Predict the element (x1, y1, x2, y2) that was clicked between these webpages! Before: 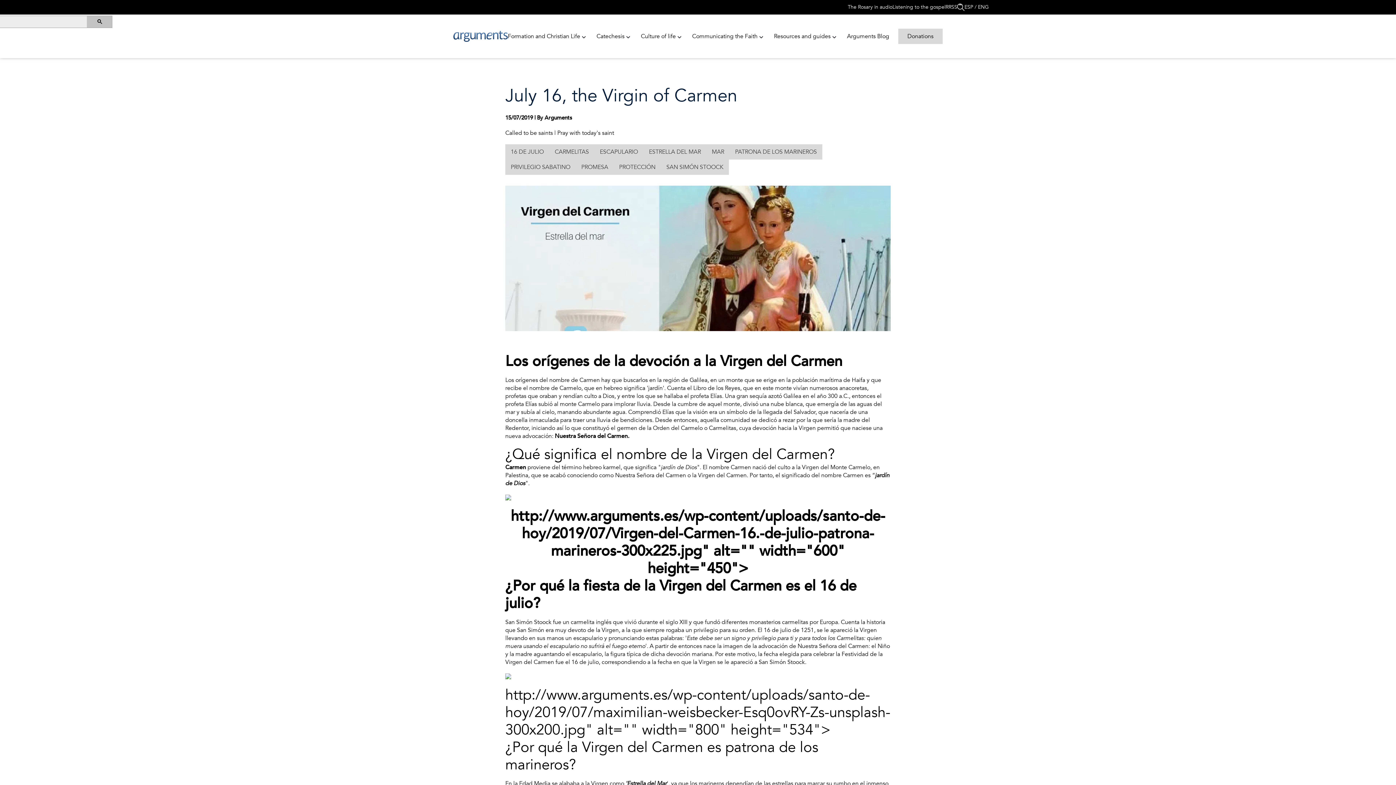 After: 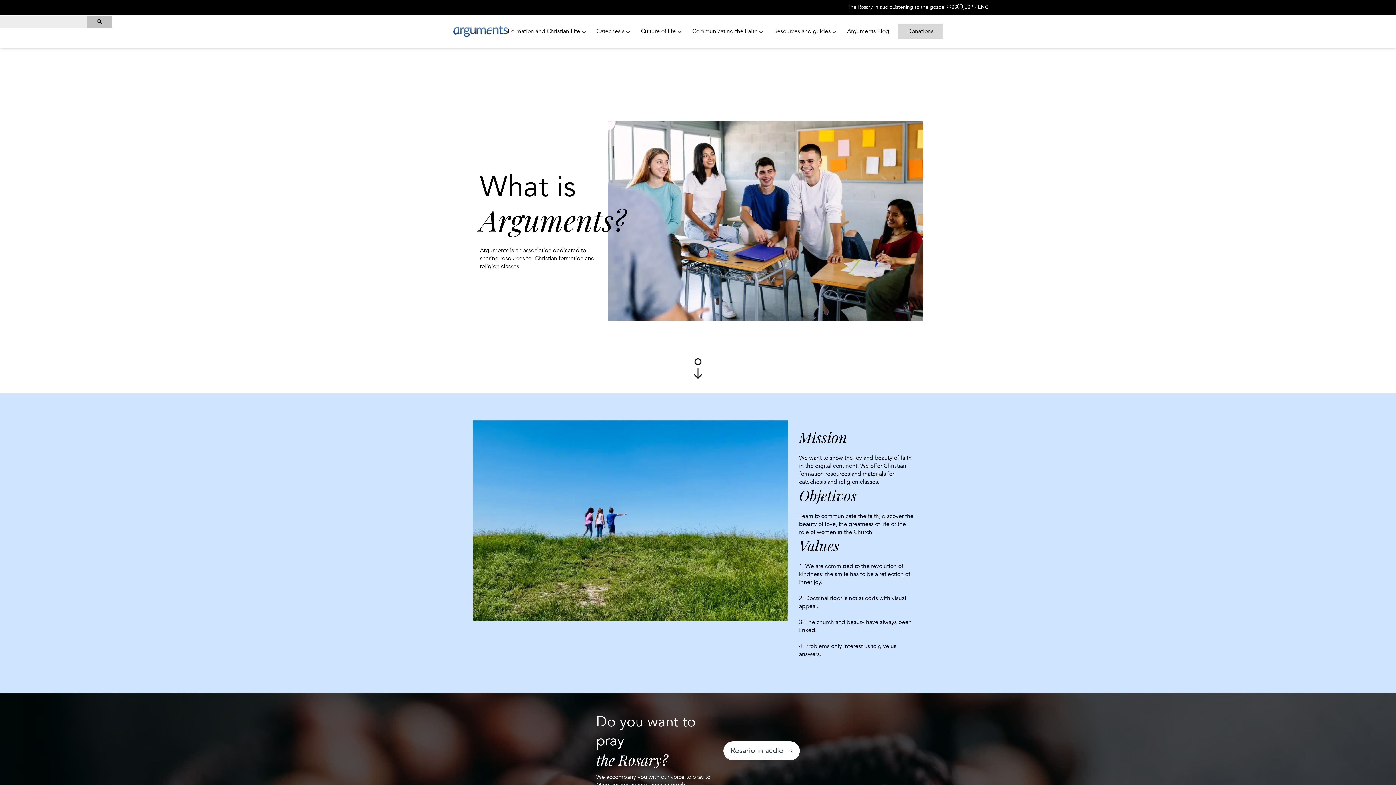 Action: bbox: (453, 23, 508, 49)